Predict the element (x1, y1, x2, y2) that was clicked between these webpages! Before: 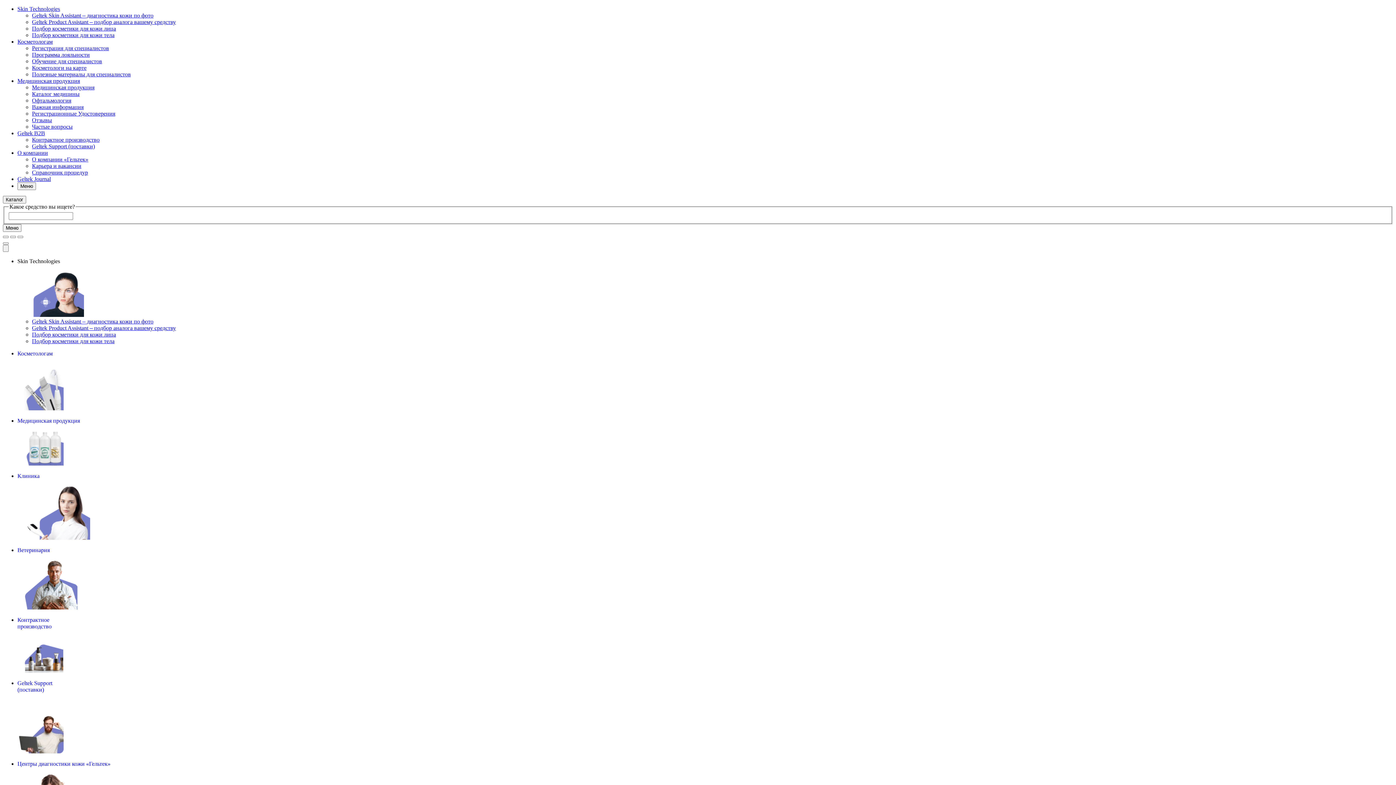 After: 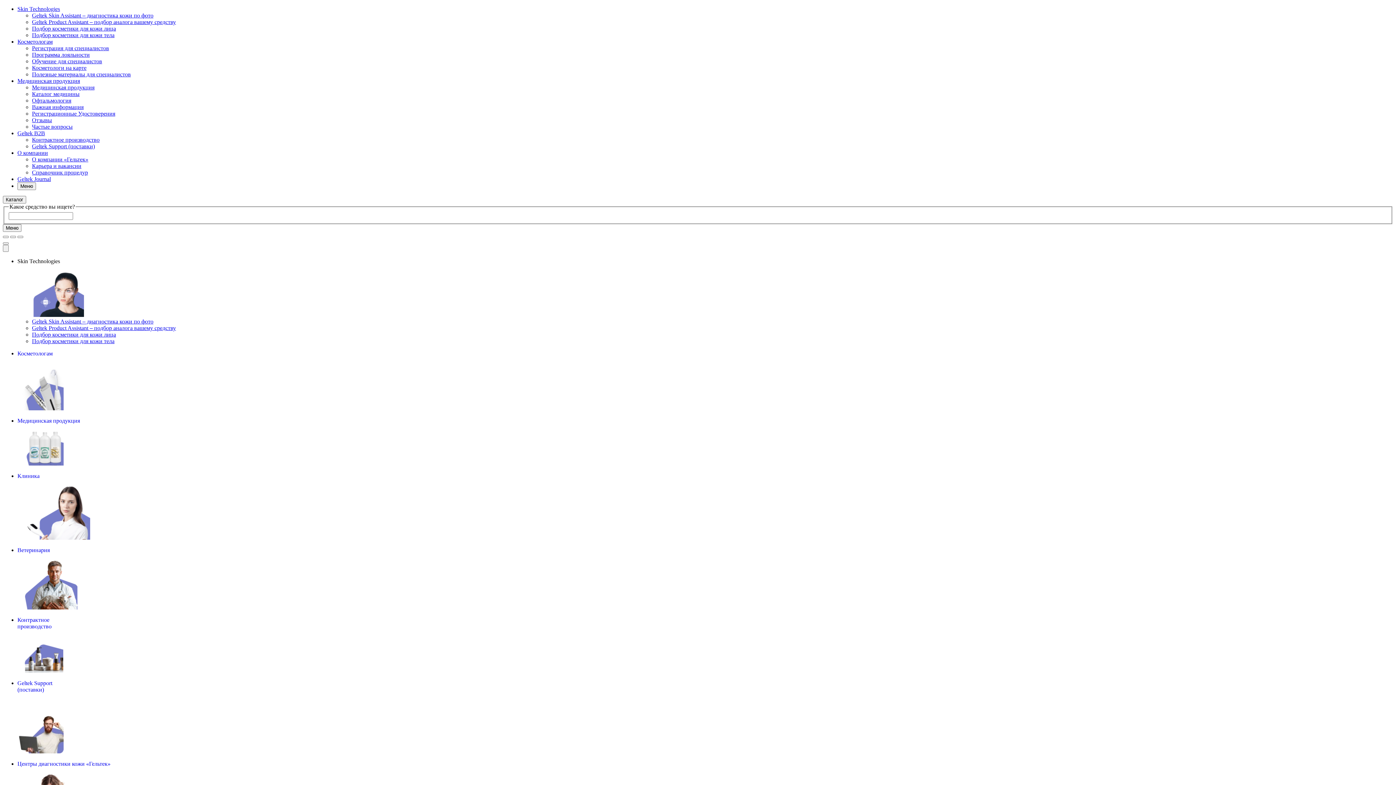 Action: bbox: (17, 350, 1393, 411) label: Косметологам